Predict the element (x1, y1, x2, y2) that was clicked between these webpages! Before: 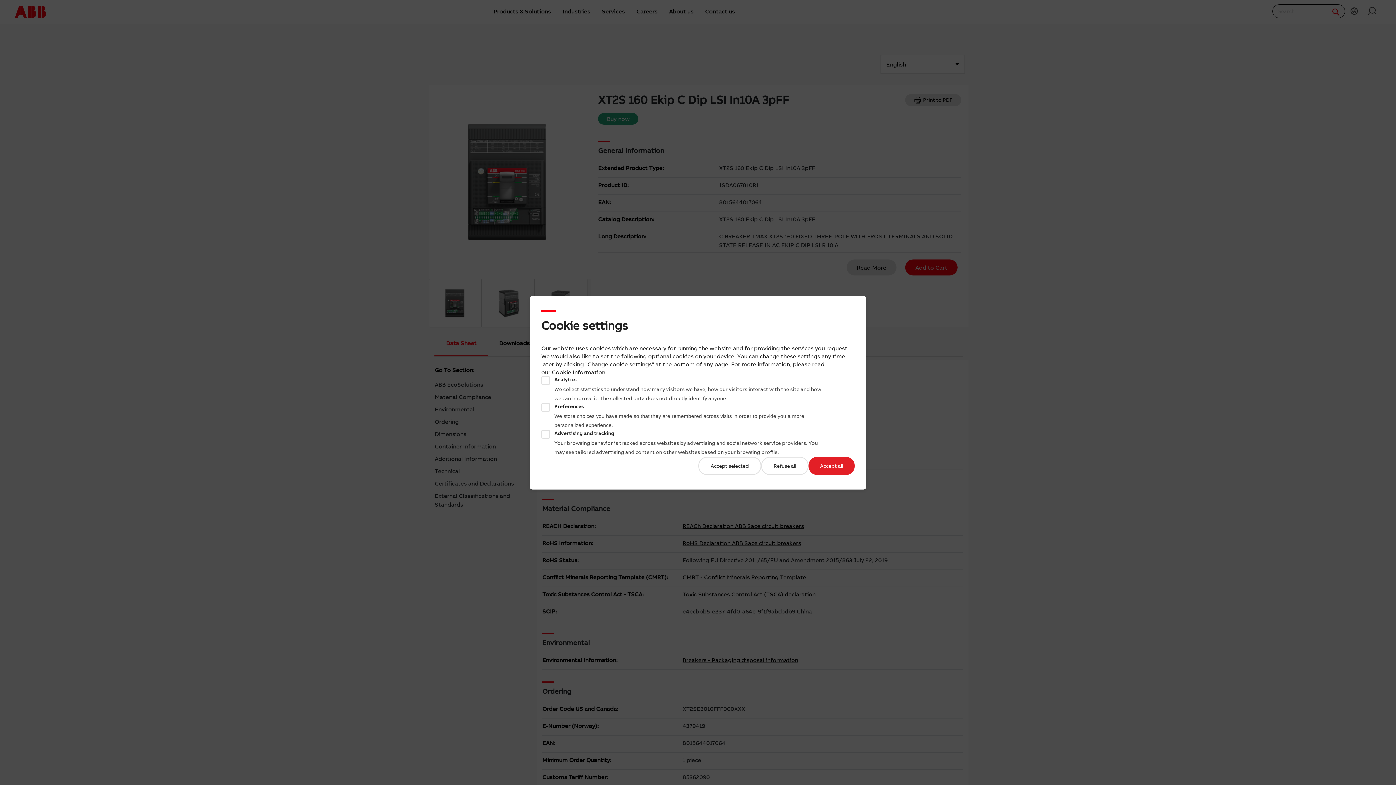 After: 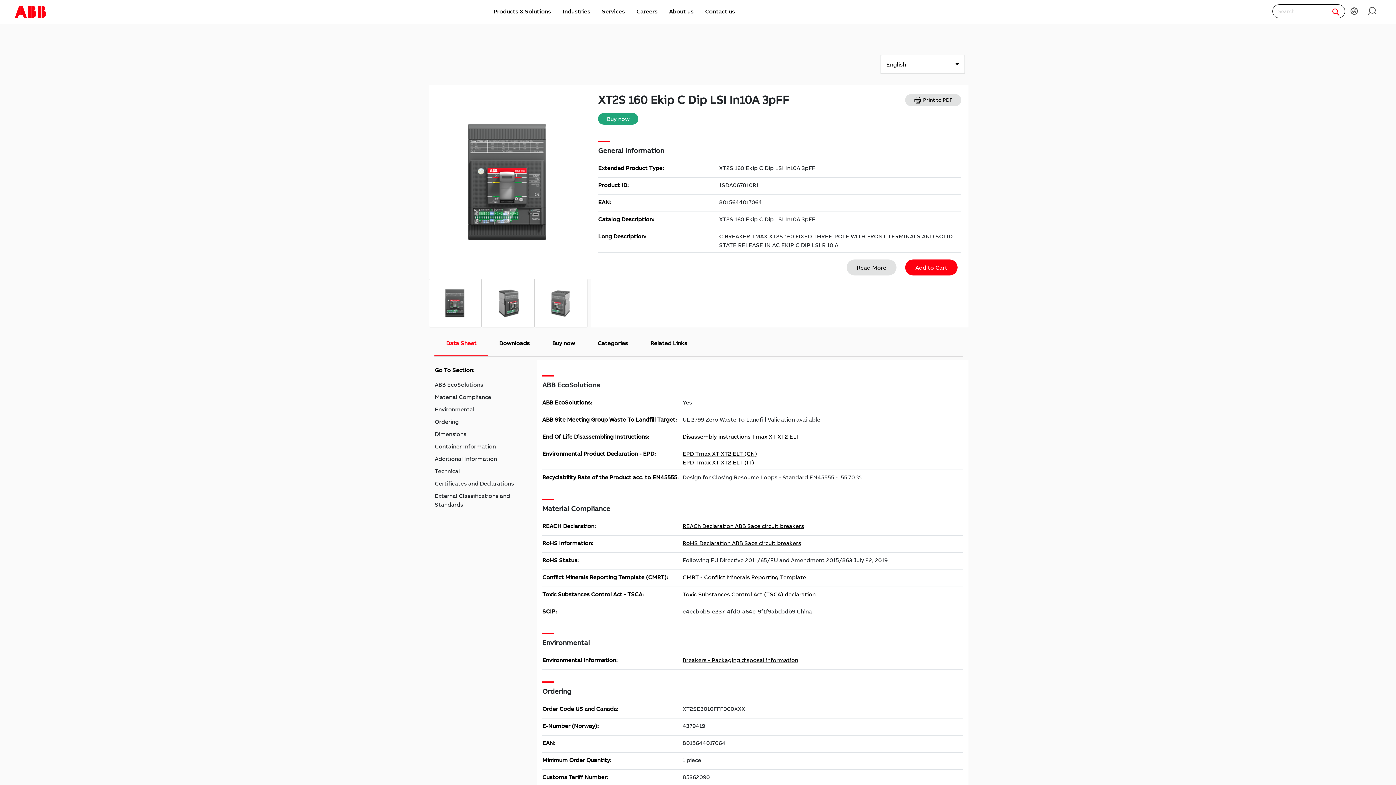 Action: label: Accept selected bbox: (698, 456, 761, 475)